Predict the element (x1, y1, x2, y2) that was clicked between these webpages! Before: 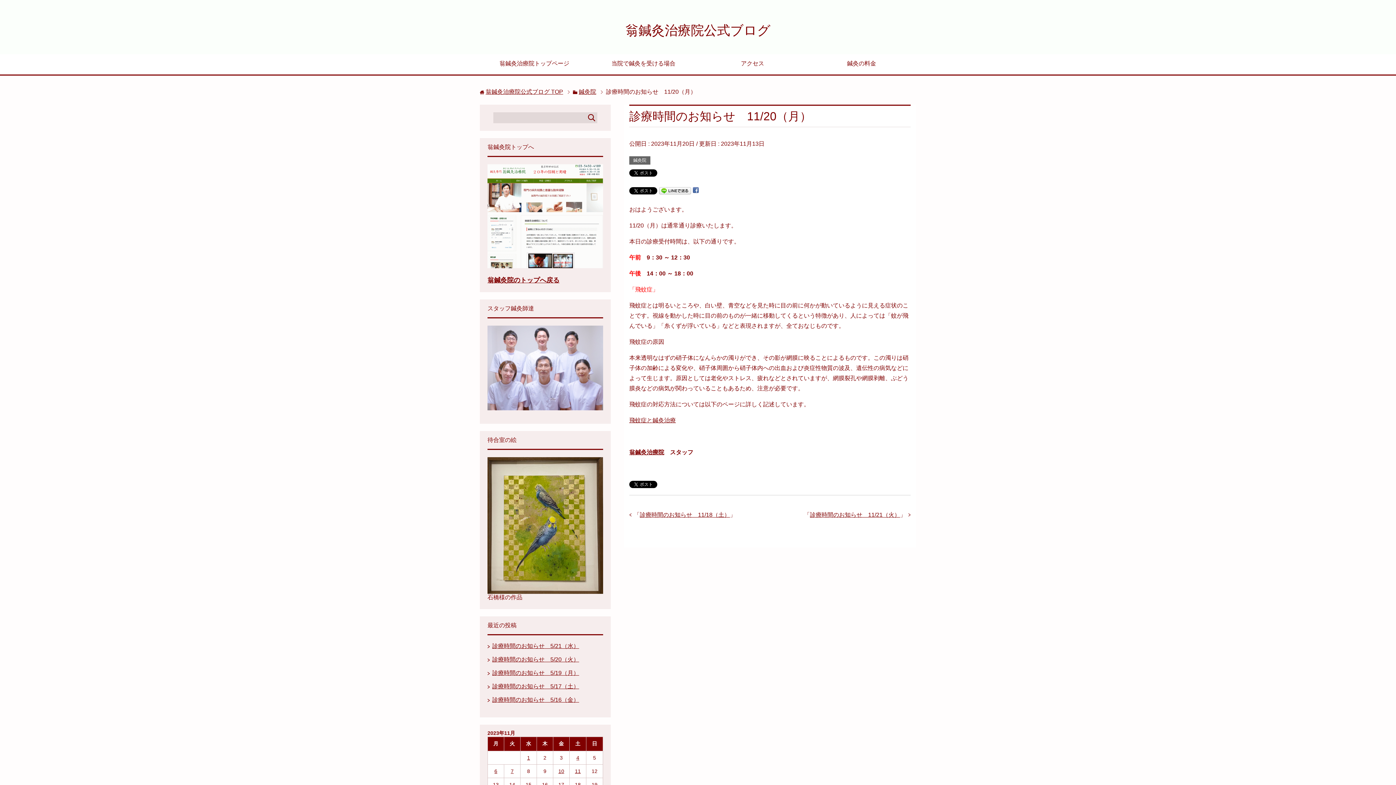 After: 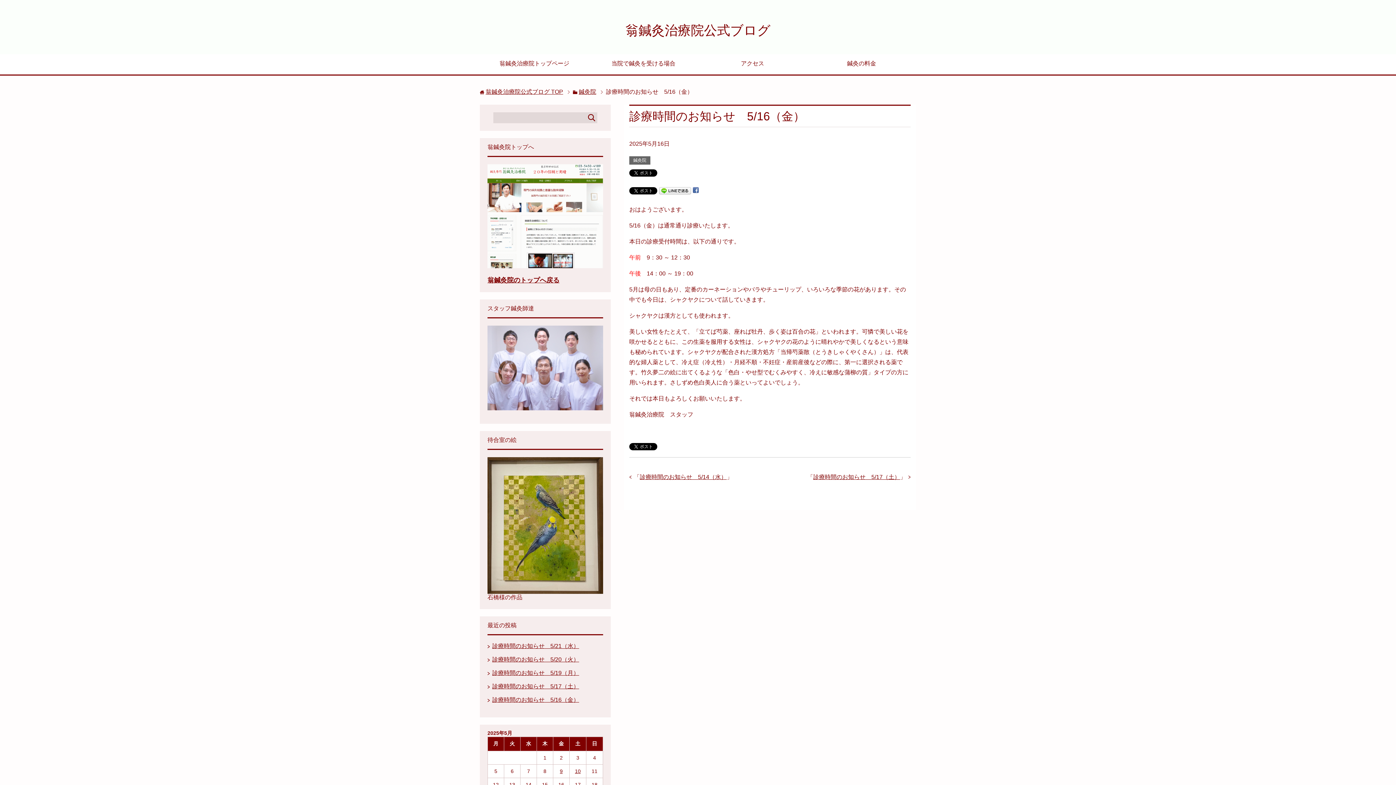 Action: label: 診療時間のお知らせ　5/16（金） bbox: (492, 697, 579, 703)